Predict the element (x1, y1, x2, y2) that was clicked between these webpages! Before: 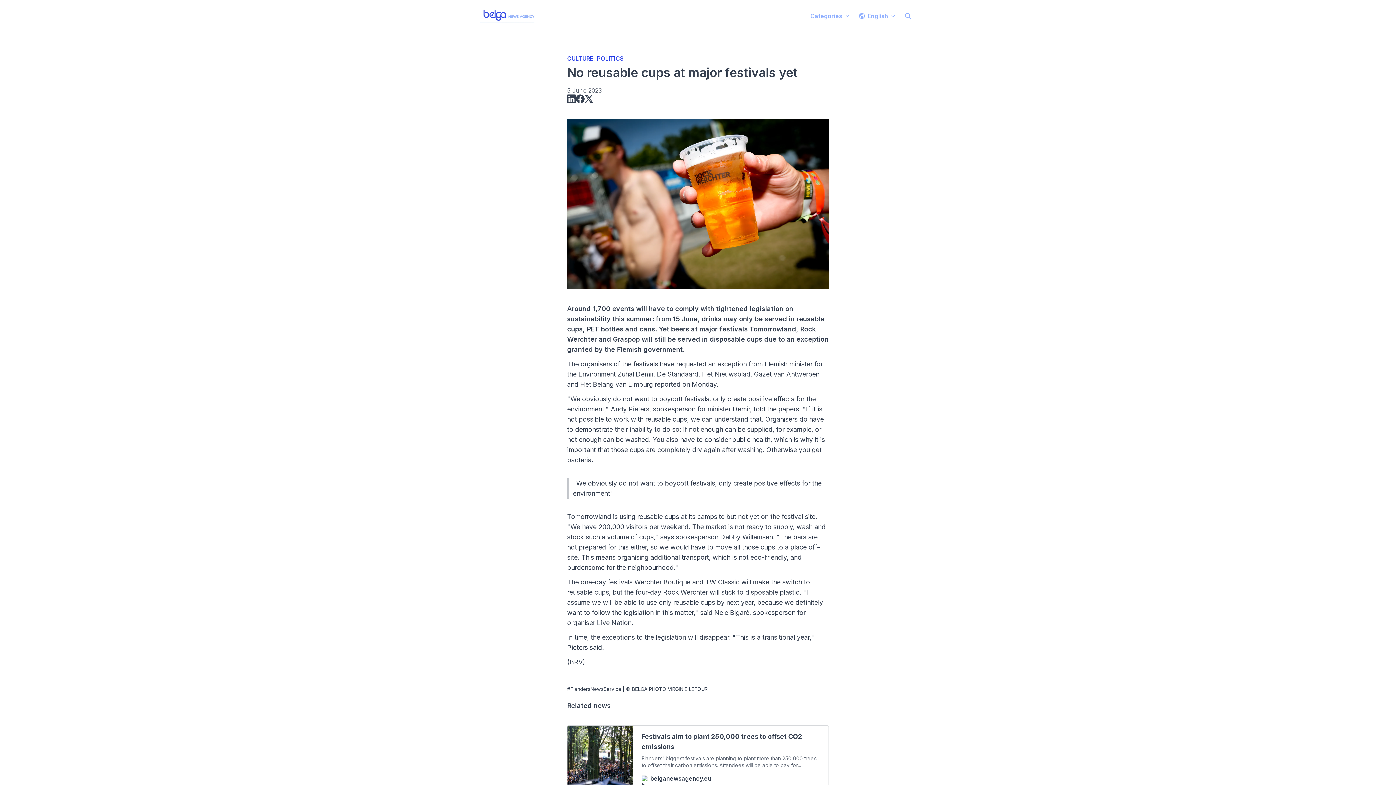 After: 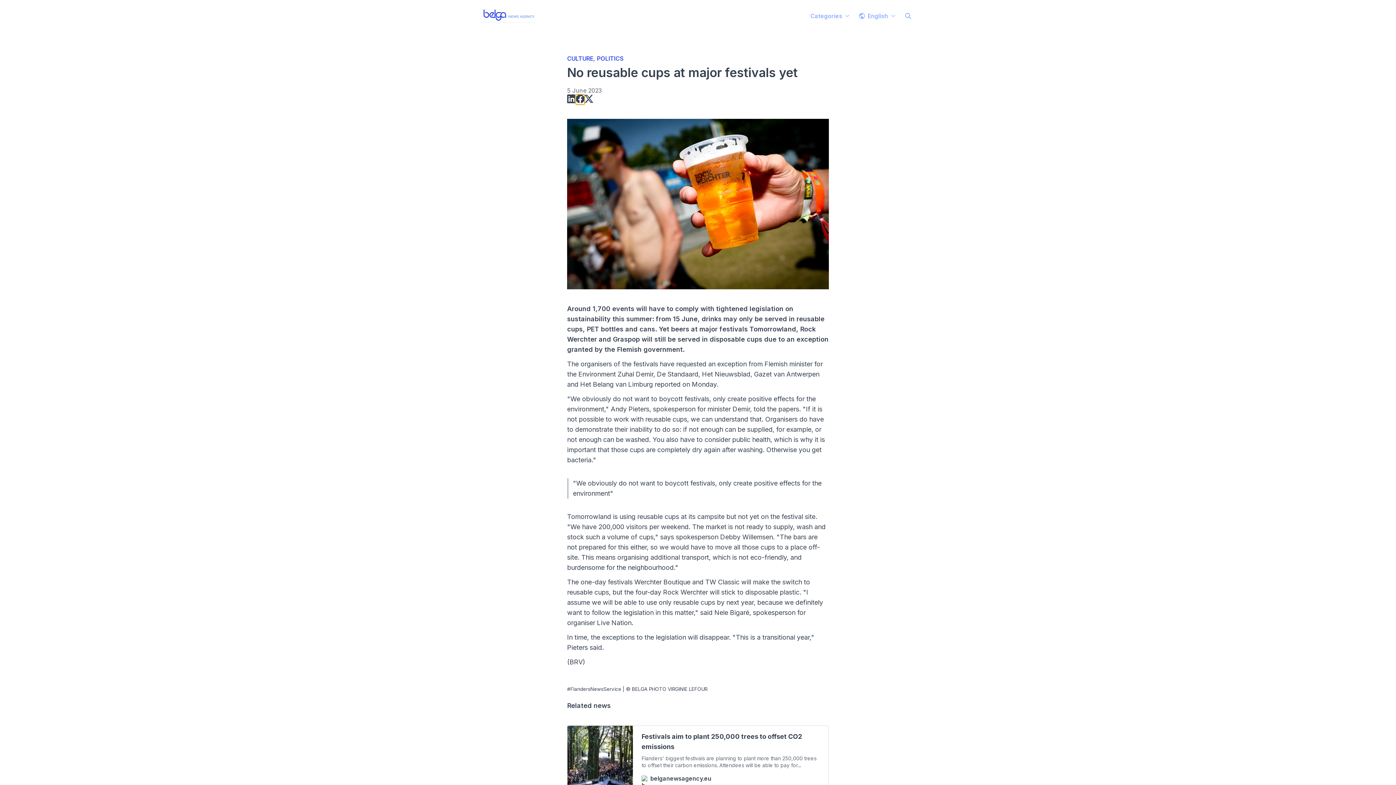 Action: bbox: (576, 94, 584, 104)